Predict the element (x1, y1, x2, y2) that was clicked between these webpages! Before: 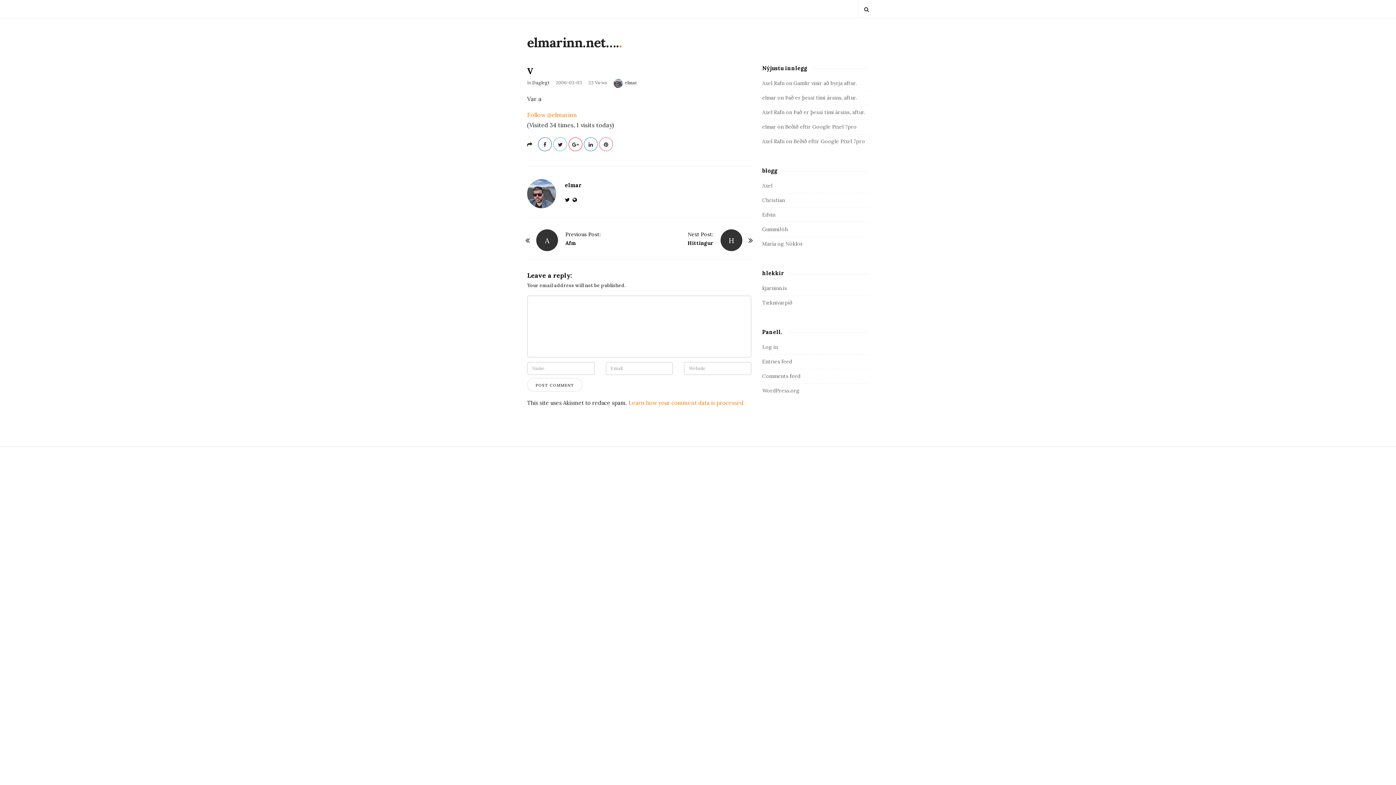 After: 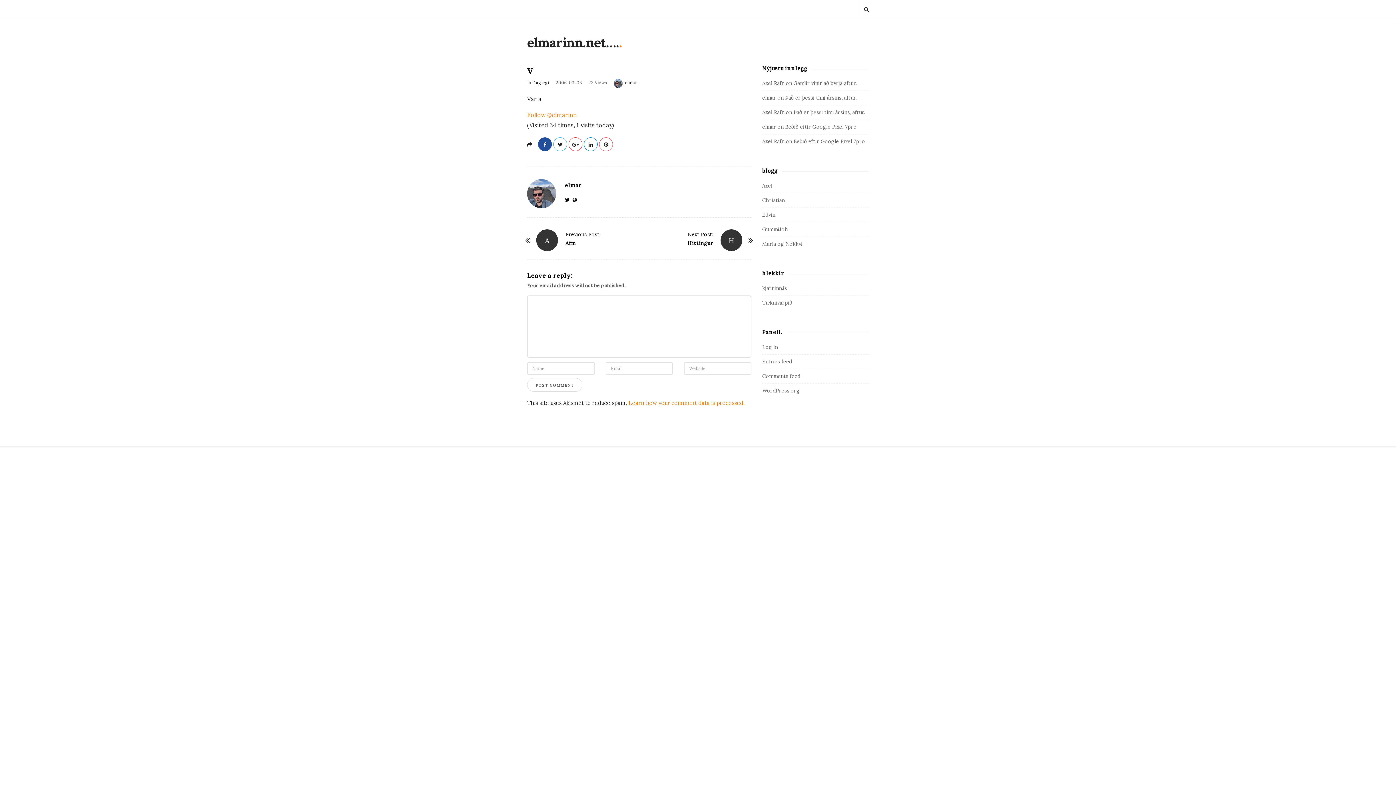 Action: bbox: (538, 137, 552, 151)